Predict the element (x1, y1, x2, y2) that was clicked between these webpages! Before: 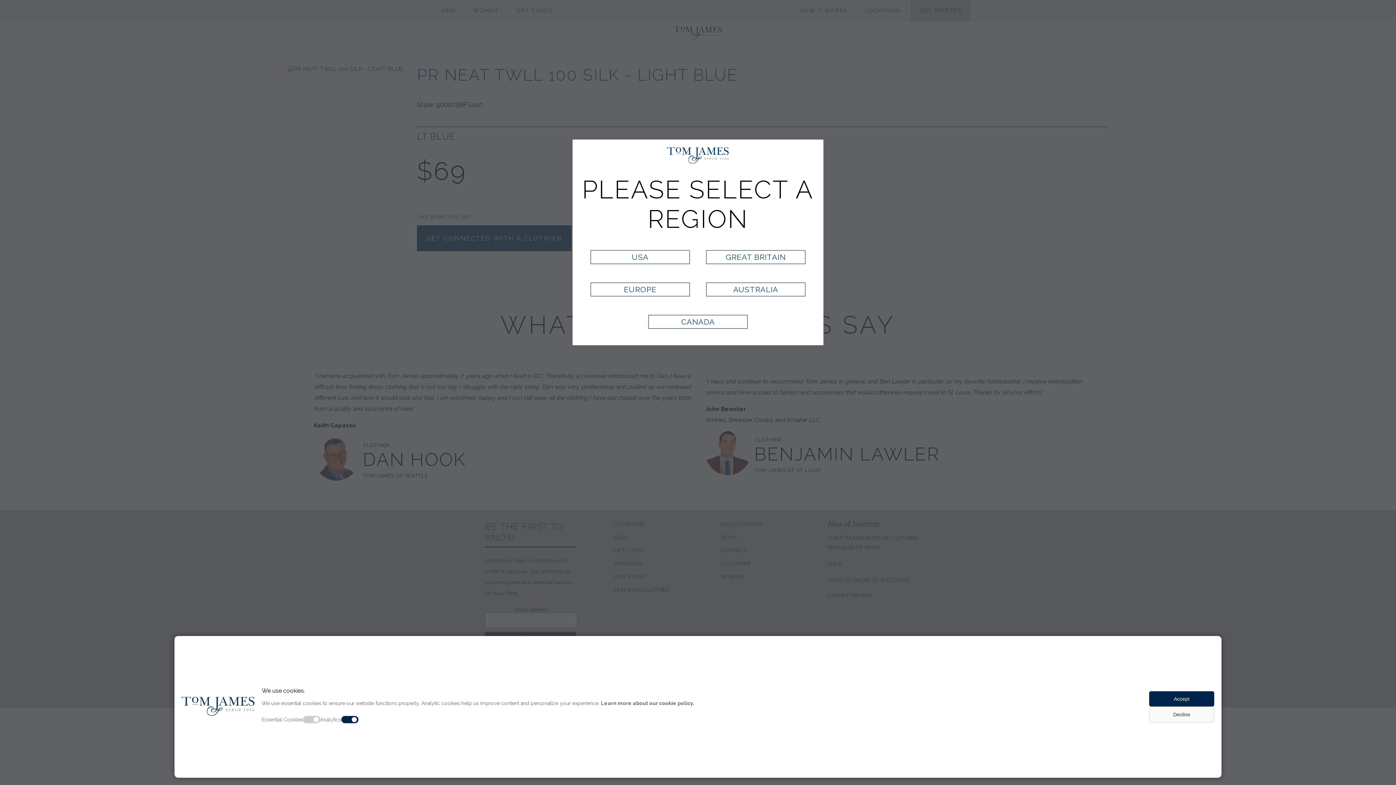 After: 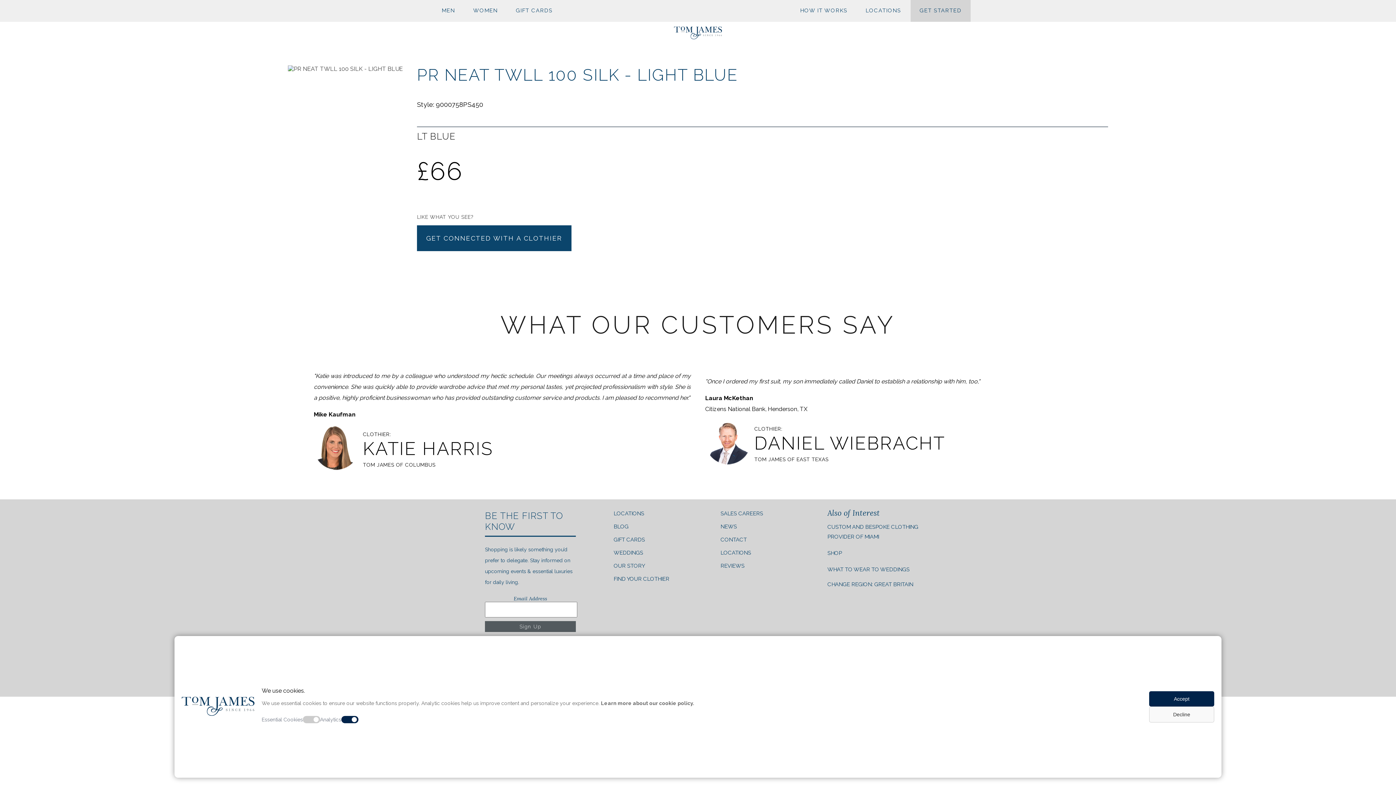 Action: bbox: (706, 250, 805, 264) label: GREAT BRITAIN